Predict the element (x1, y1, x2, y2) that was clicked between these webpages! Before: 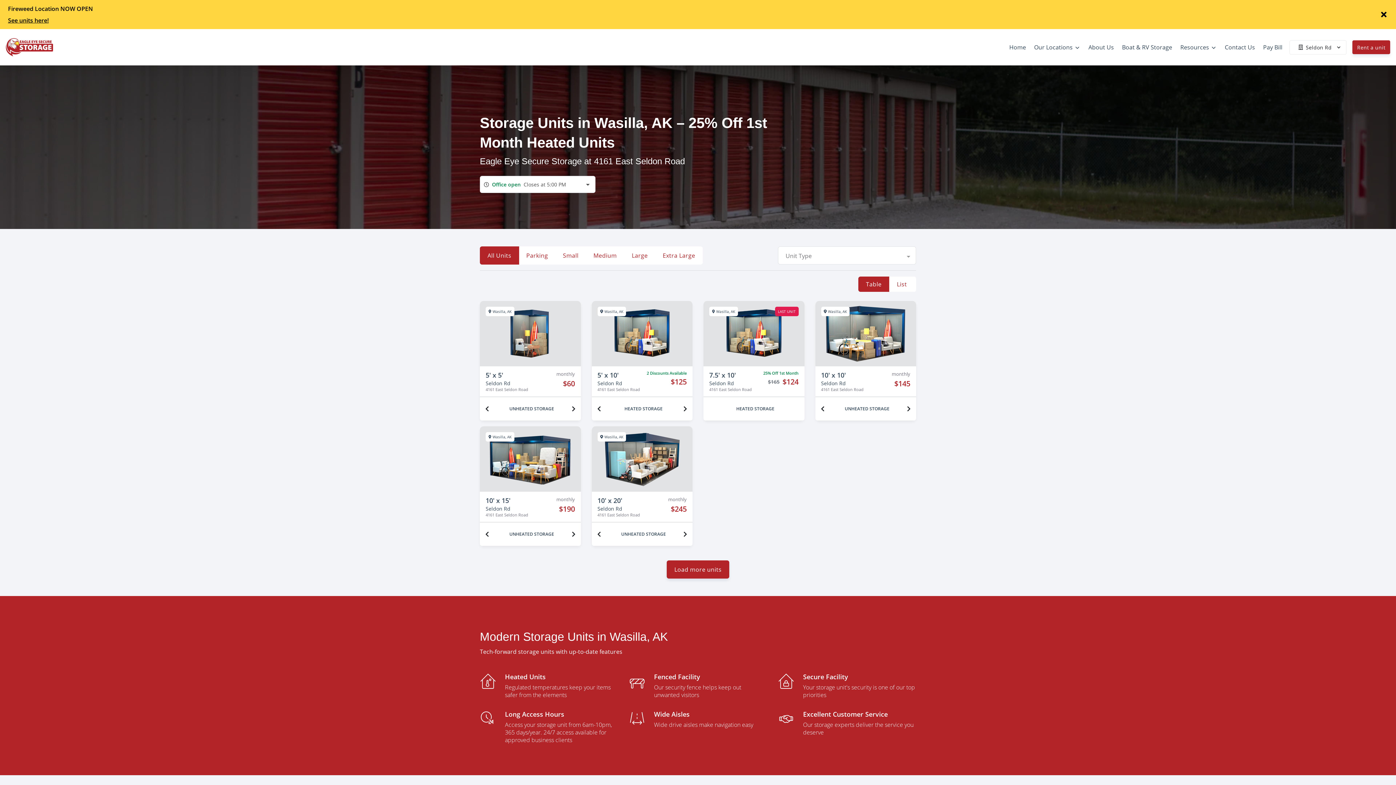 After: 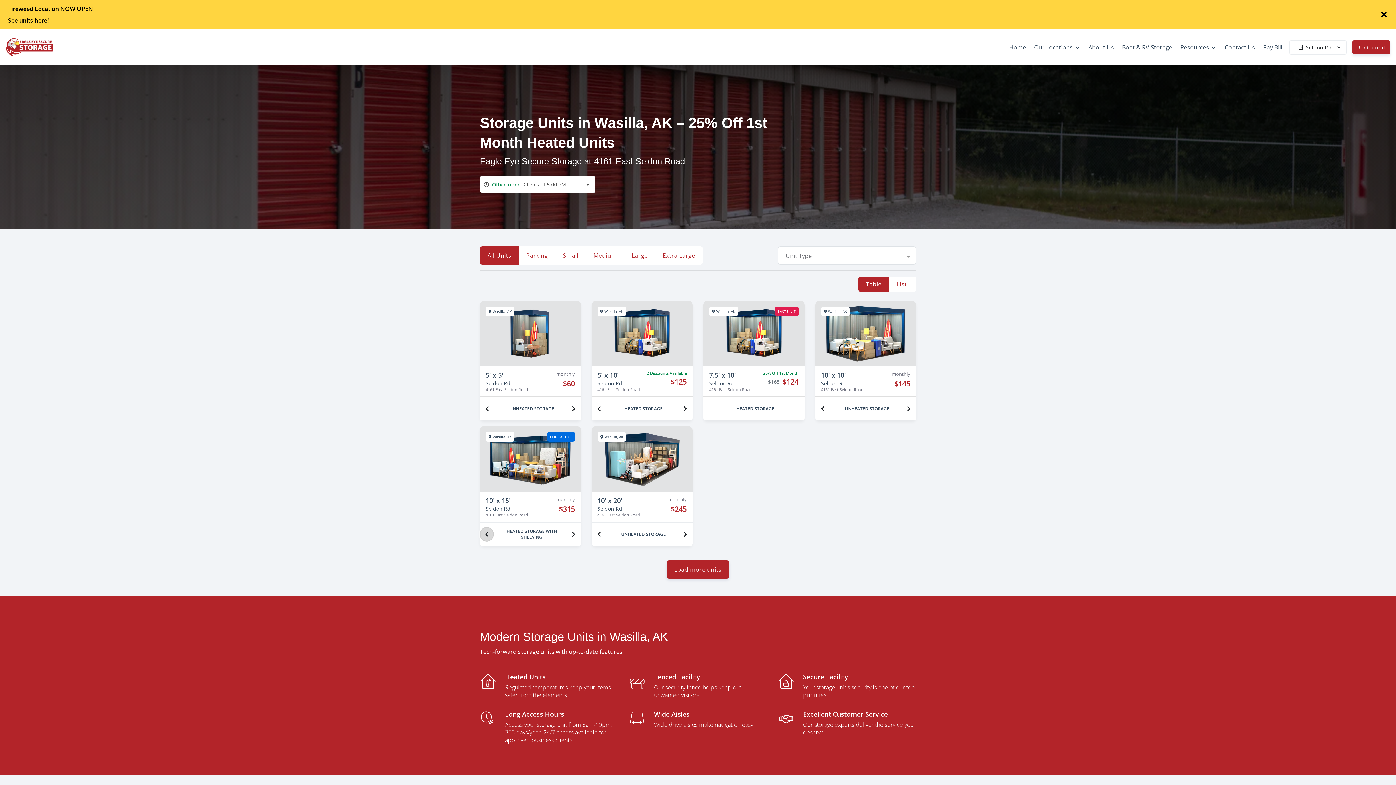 Action: bbox: (480, 527, 494, 541) label: Previous unit